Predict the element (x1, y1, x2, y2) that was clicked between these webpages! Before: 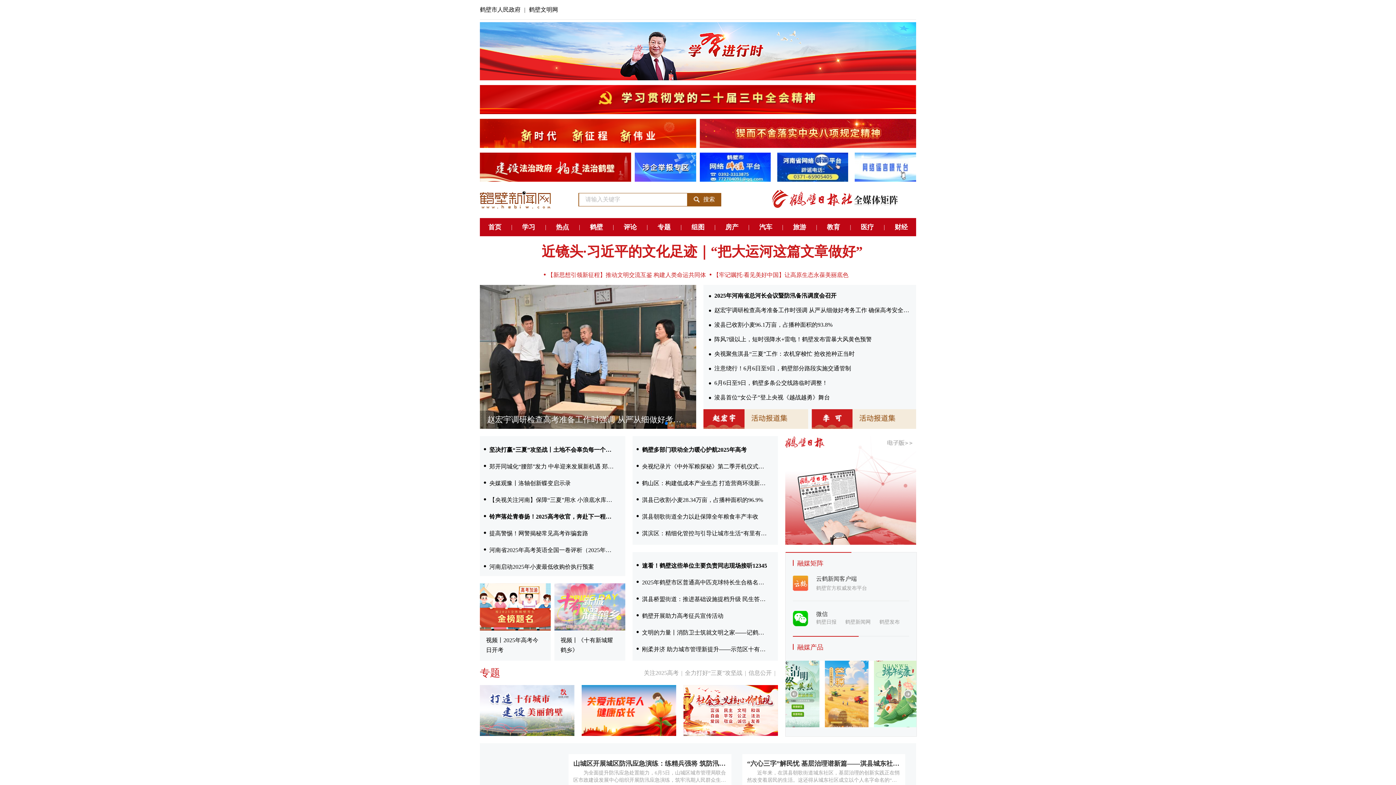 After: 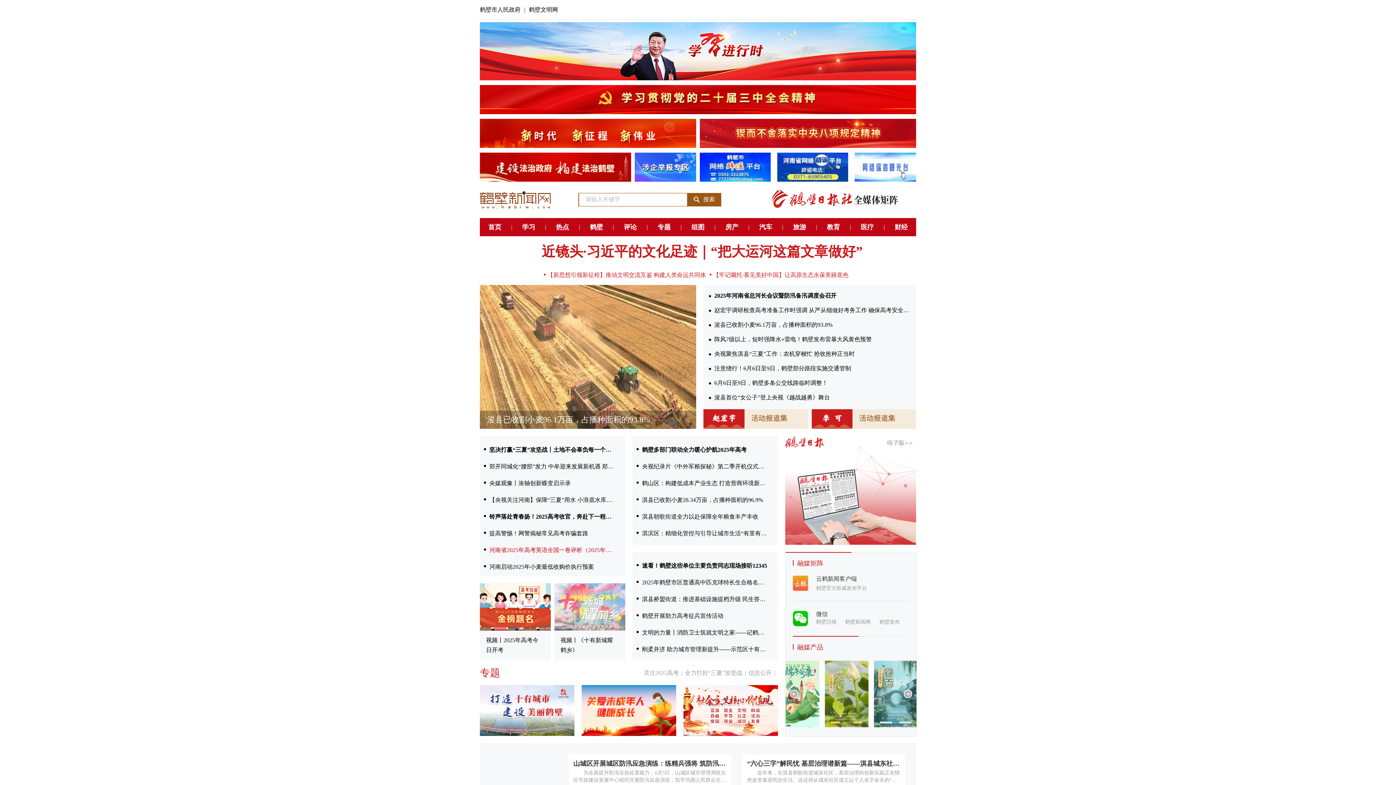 Action: bbox: (484, 542, 614, 558) label: 河南省2025年高考英语全国一卷评析（2025年高招全服务）